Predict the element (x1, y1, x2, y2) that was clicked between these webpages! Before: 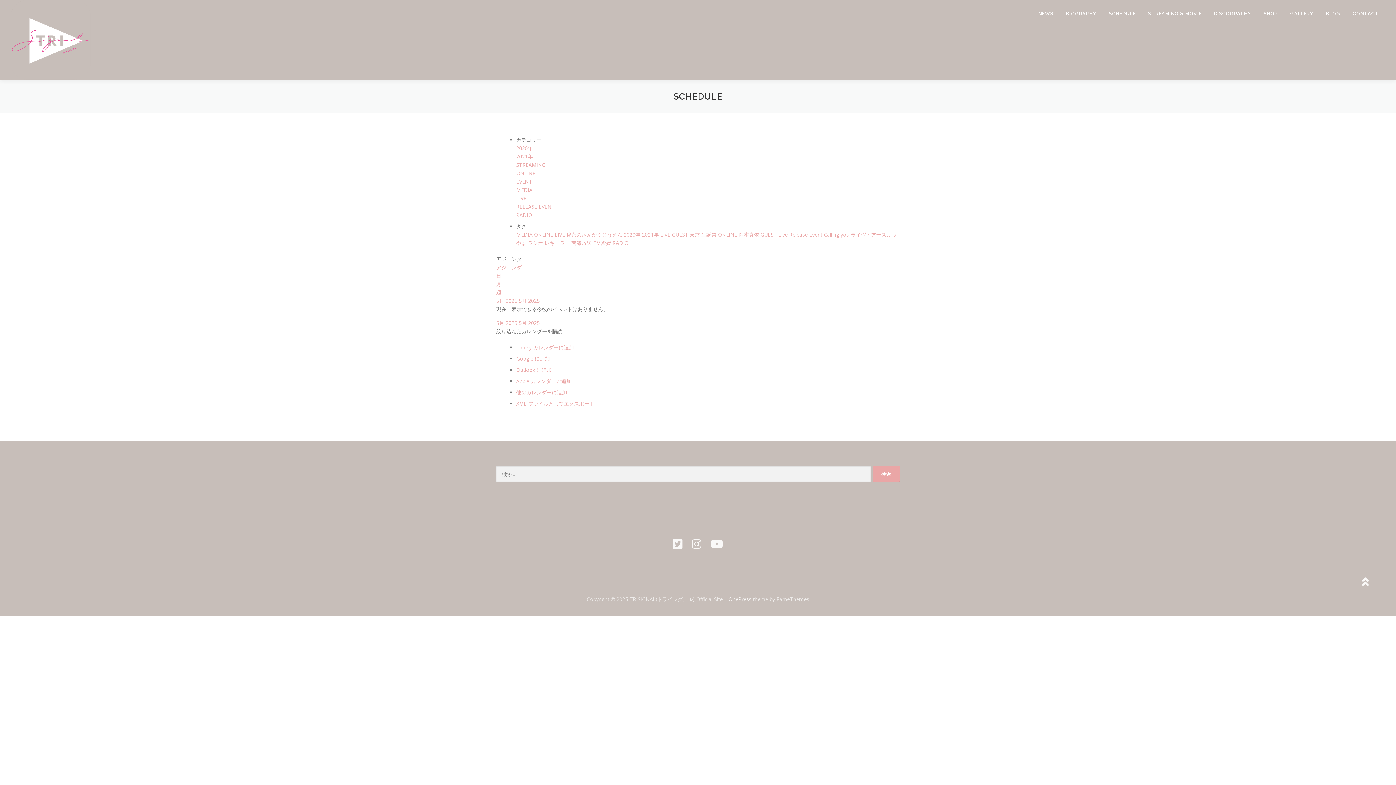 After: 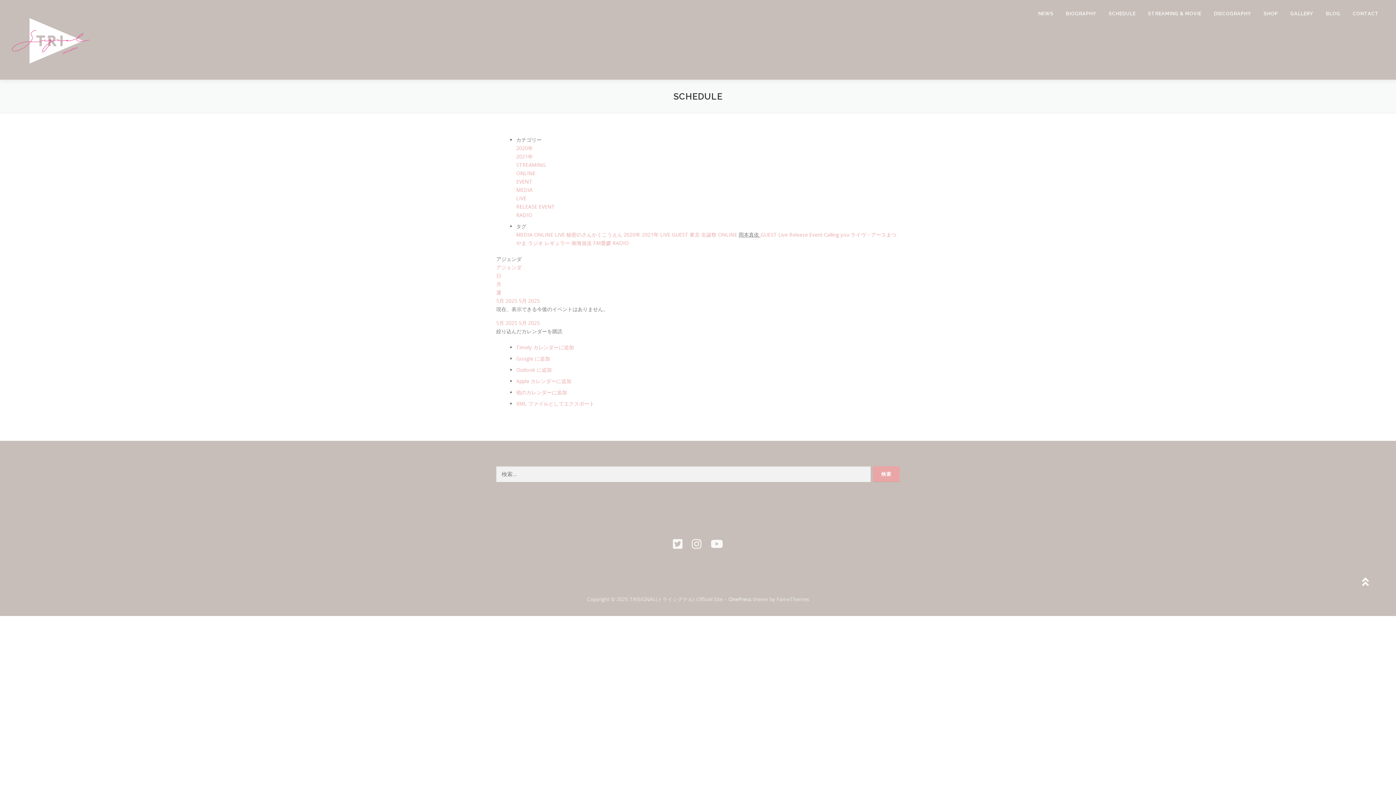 Action: bbox: (738, 231, 760, 238) label: 岡本真依 